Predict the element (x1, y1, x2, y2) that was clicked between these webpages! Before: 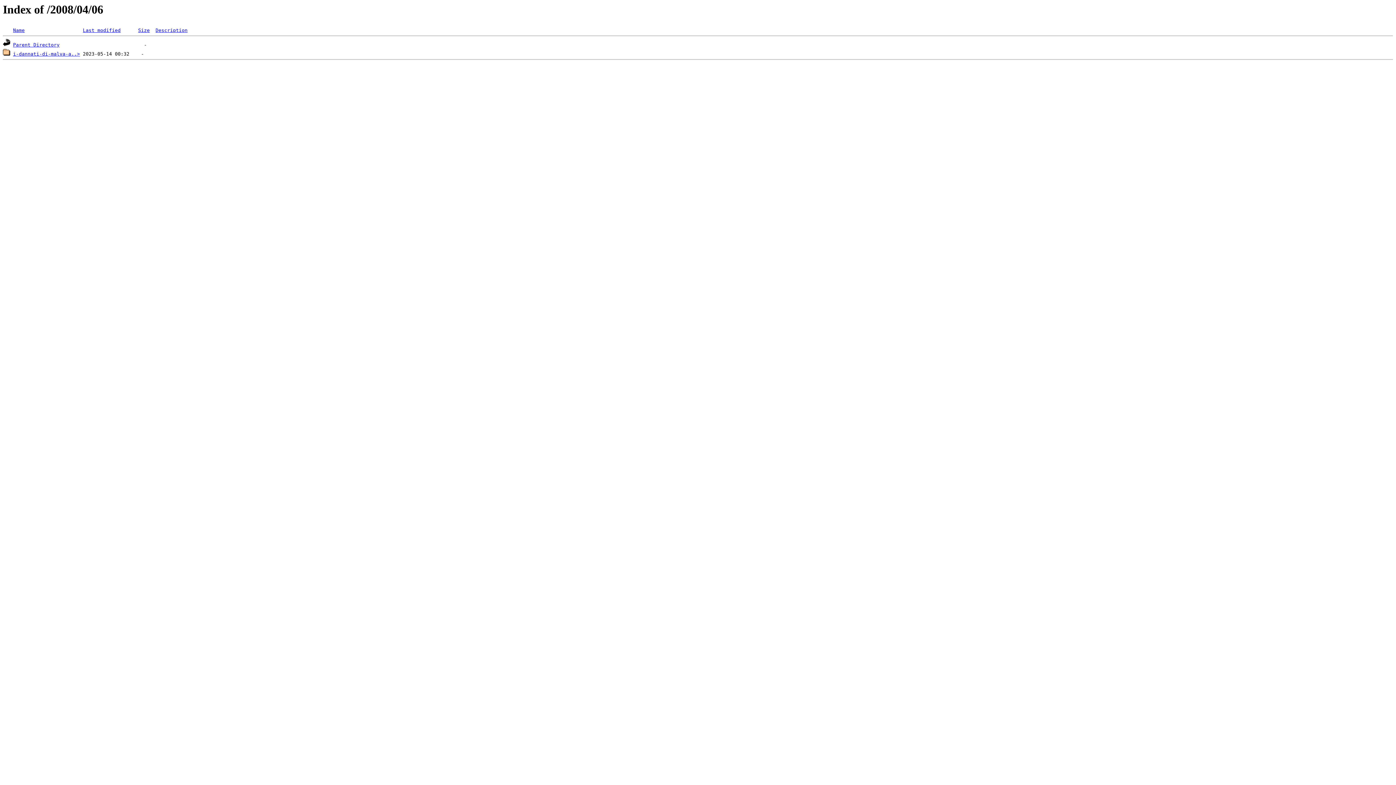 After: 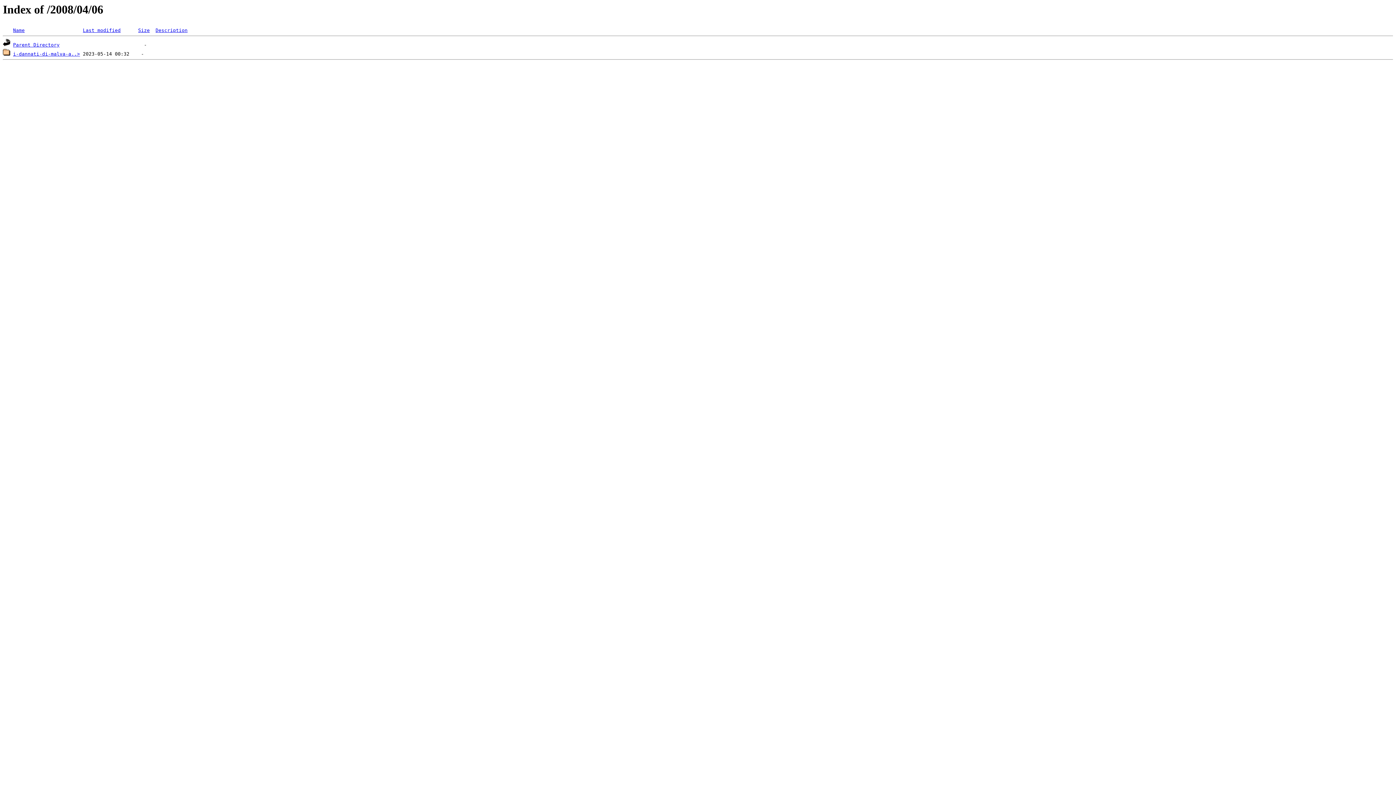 Action: label: Name bbox: (13, 27, 24, 33)